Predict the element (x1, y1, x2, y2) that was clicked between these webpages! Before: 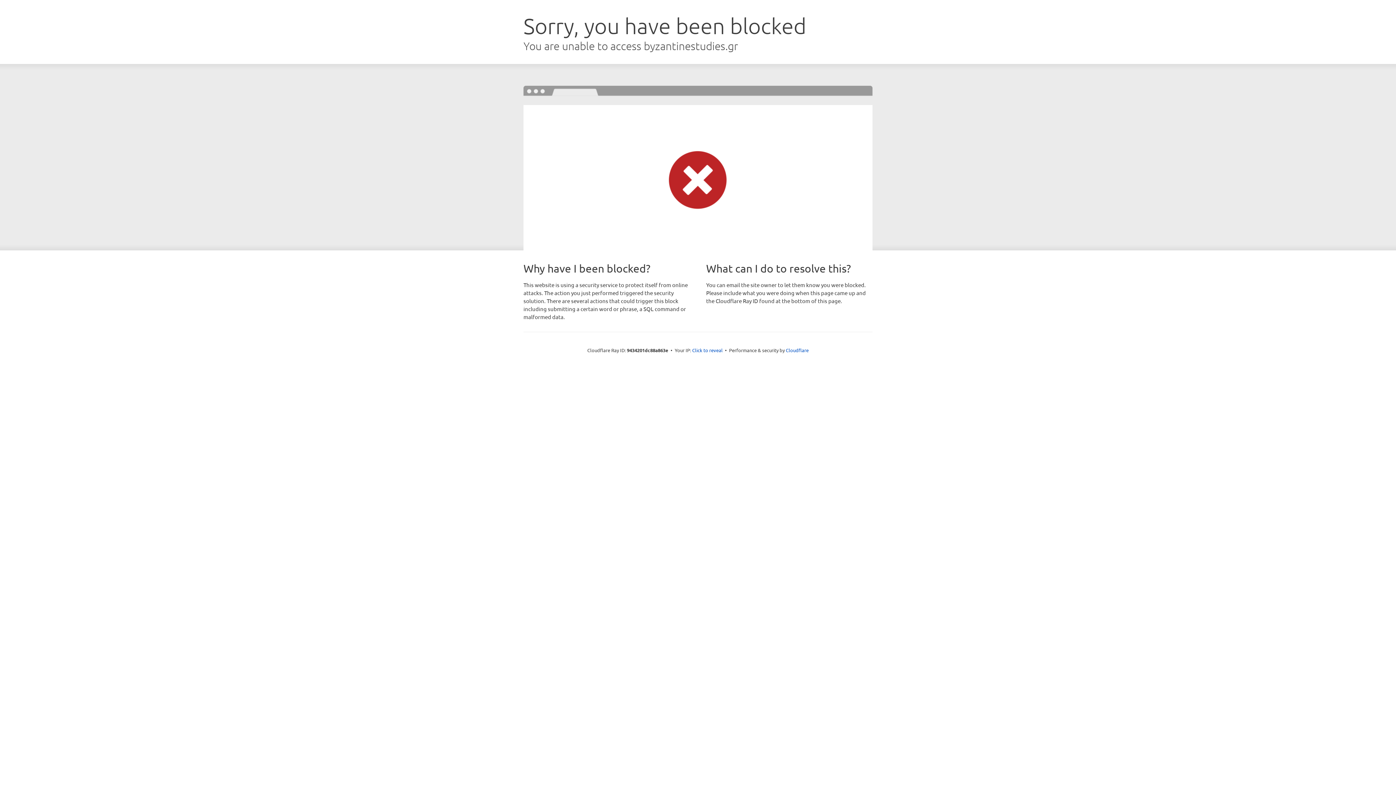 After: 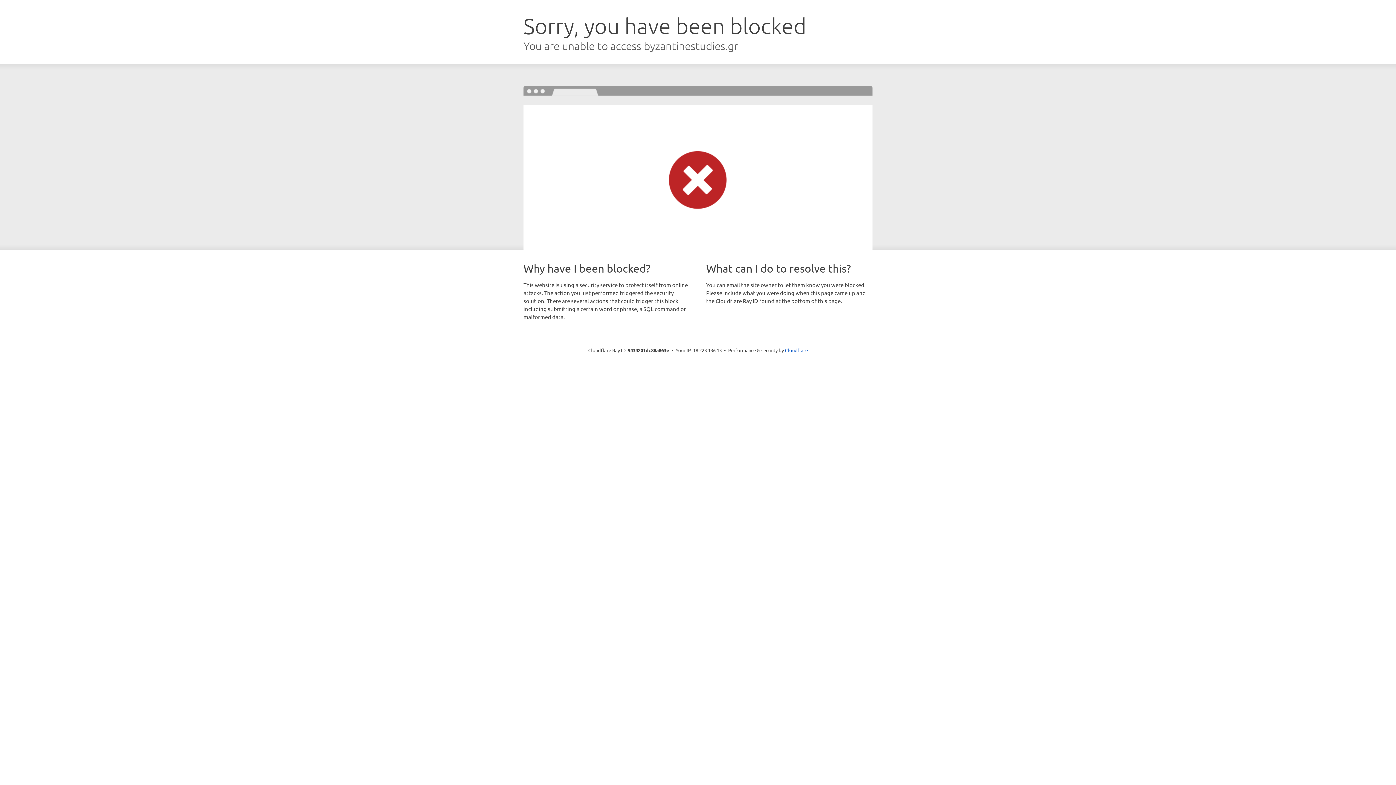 Action: bbox: (692, 346, 722, 353) label: Click to reveal